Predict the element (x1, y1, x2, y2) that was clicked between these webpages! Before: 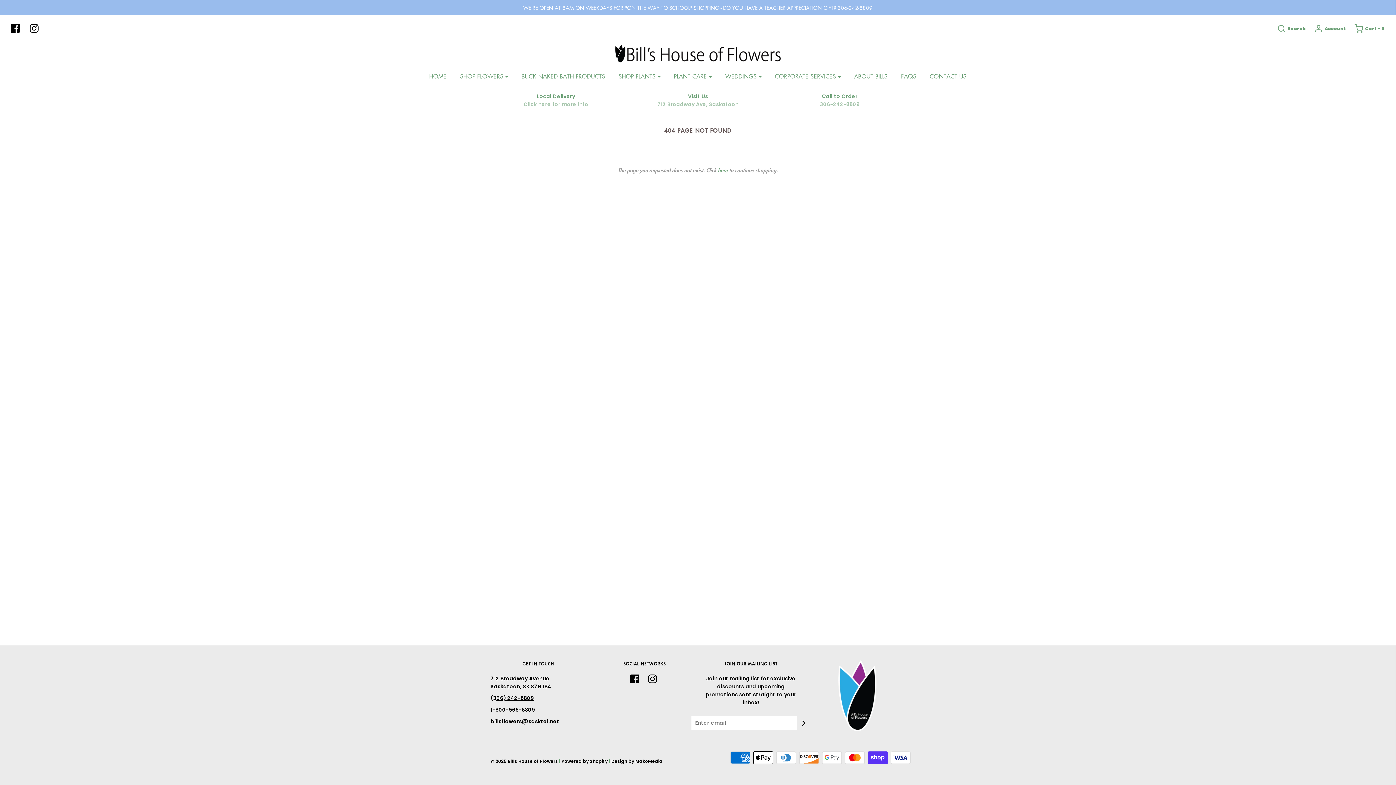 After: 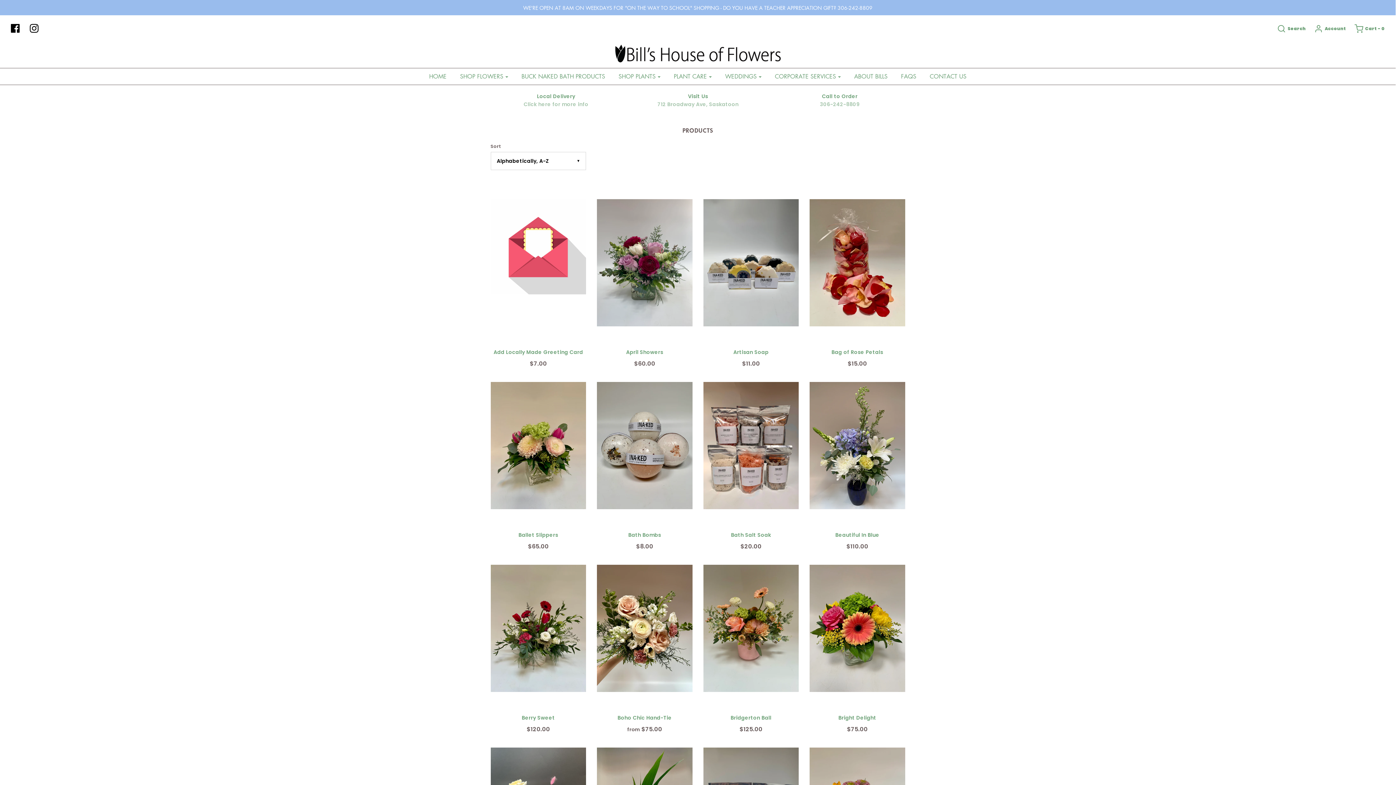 Action: label: here bbox: (718, 166, 727, 174)